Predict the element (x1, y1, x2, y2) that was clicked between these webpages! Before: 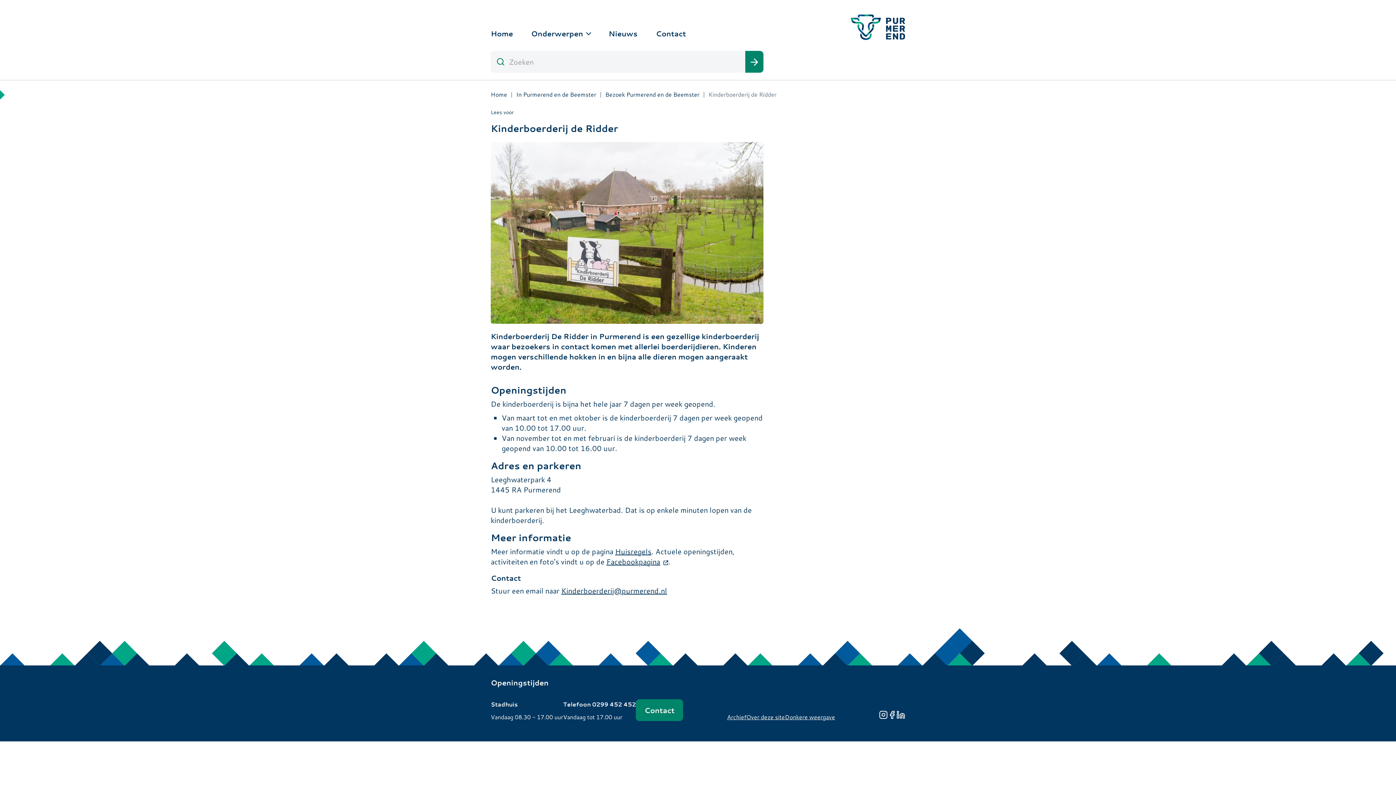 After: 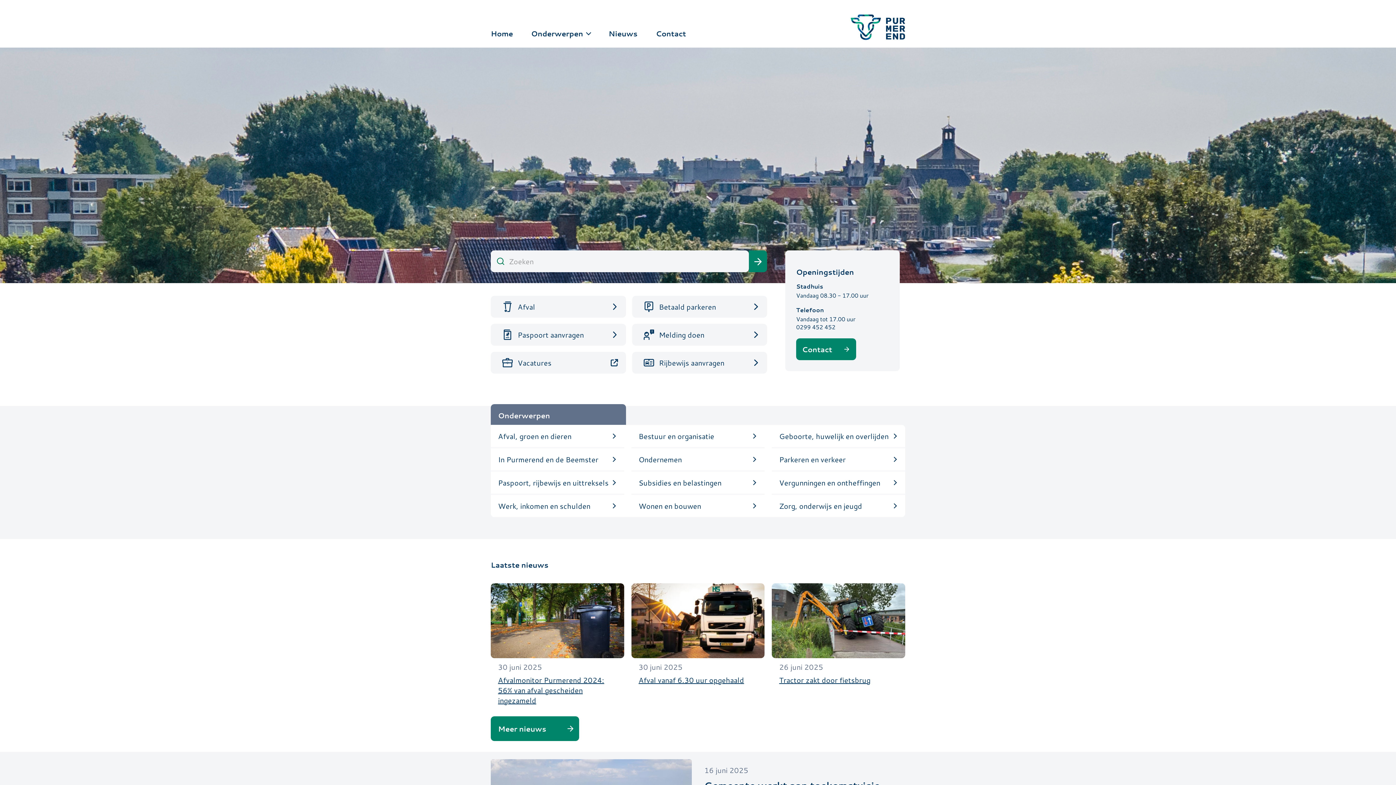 Action: label: Home bbox: (490, 26, 513, 40)